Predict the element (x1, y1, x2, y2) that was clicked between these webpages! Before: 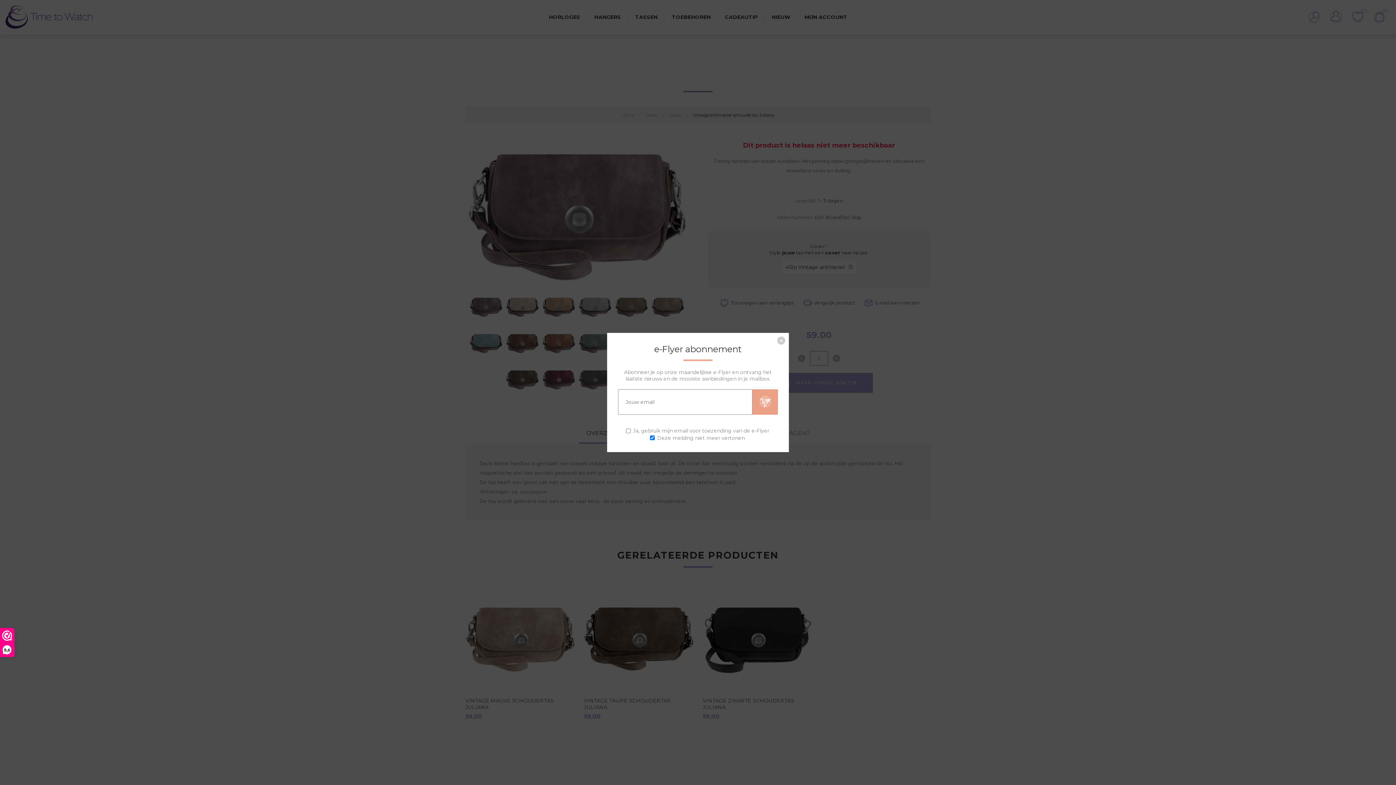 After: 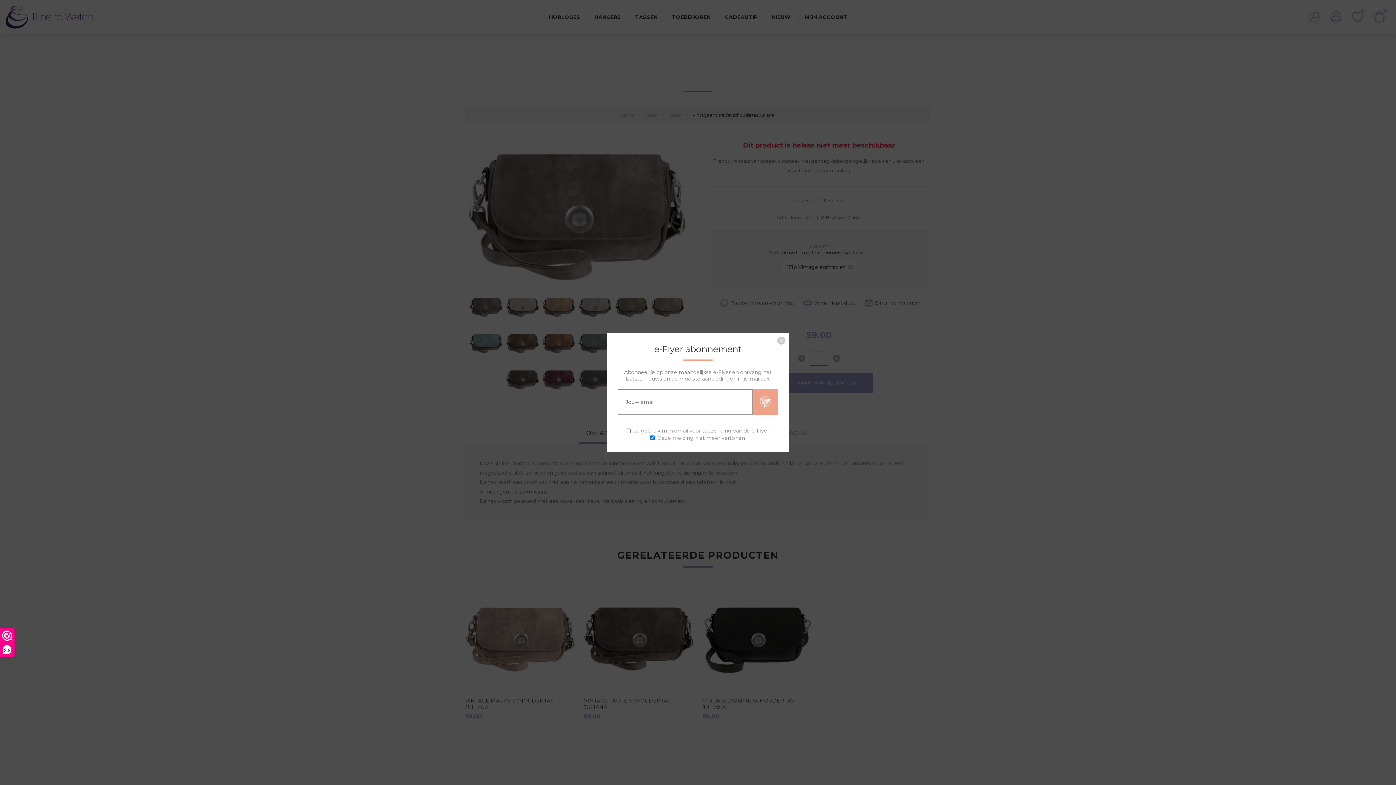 Action: label: Aanmelden e-Flyer bbox: (752, 389, 778, 414)